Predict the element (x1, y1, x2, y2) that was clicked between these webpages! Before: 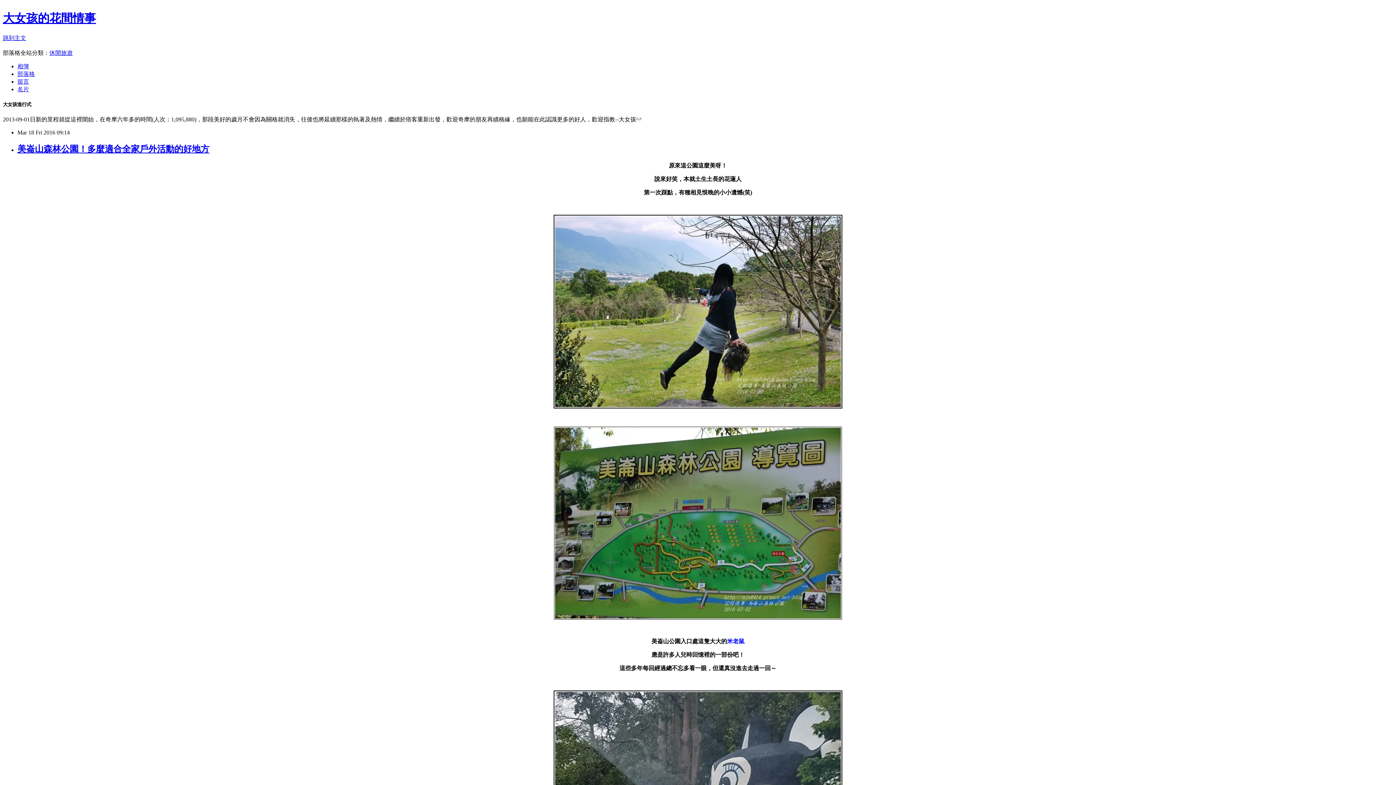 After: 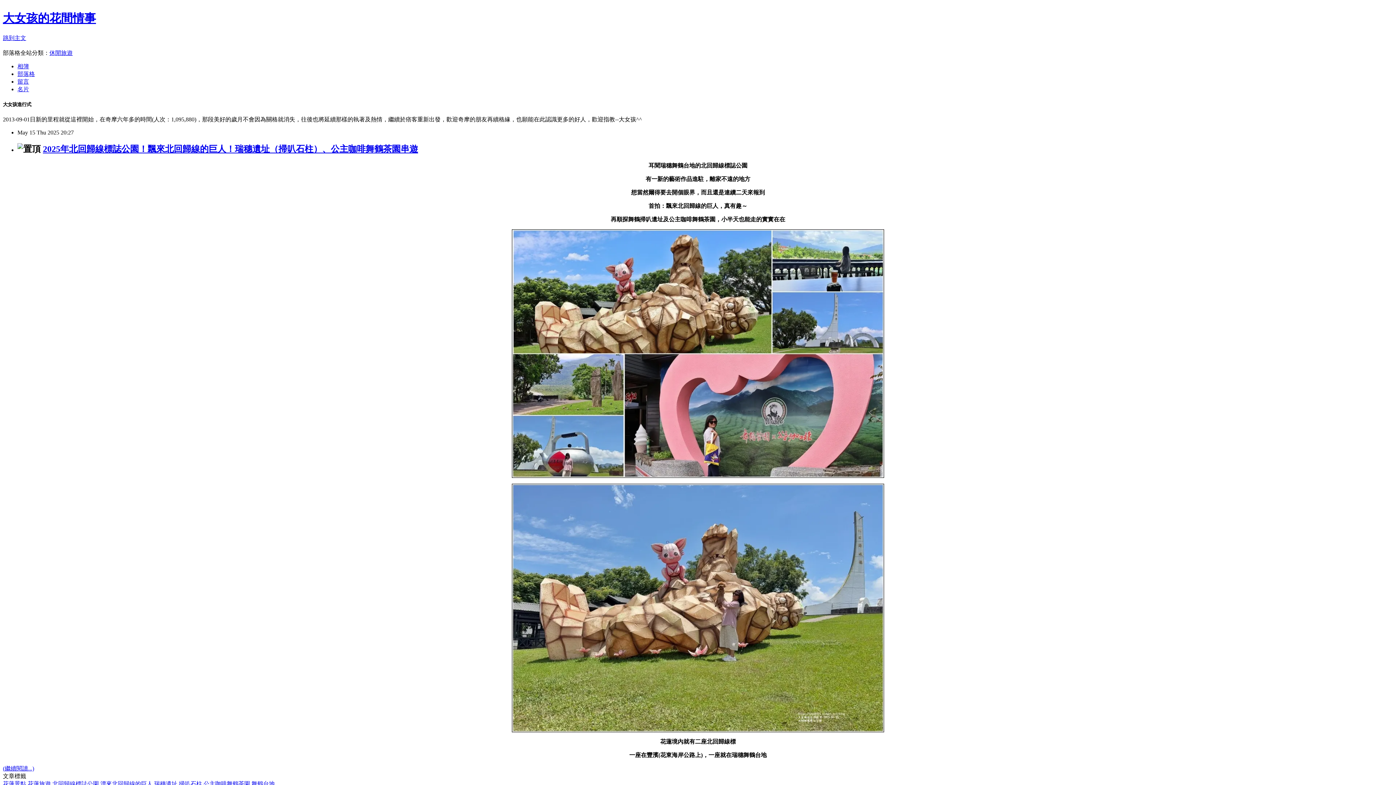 Action: bbox: (2, 11, 96, 24) label: 大女孩的花間情事